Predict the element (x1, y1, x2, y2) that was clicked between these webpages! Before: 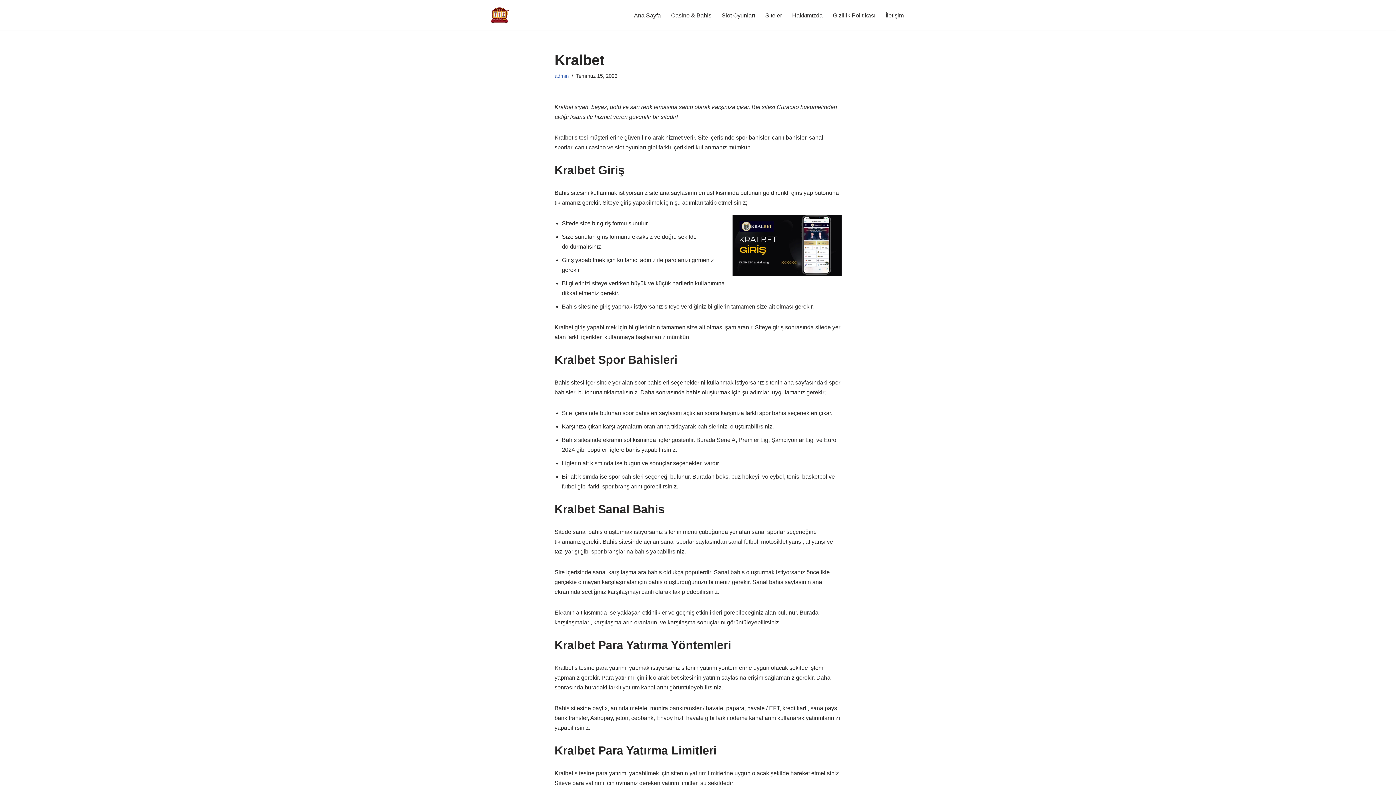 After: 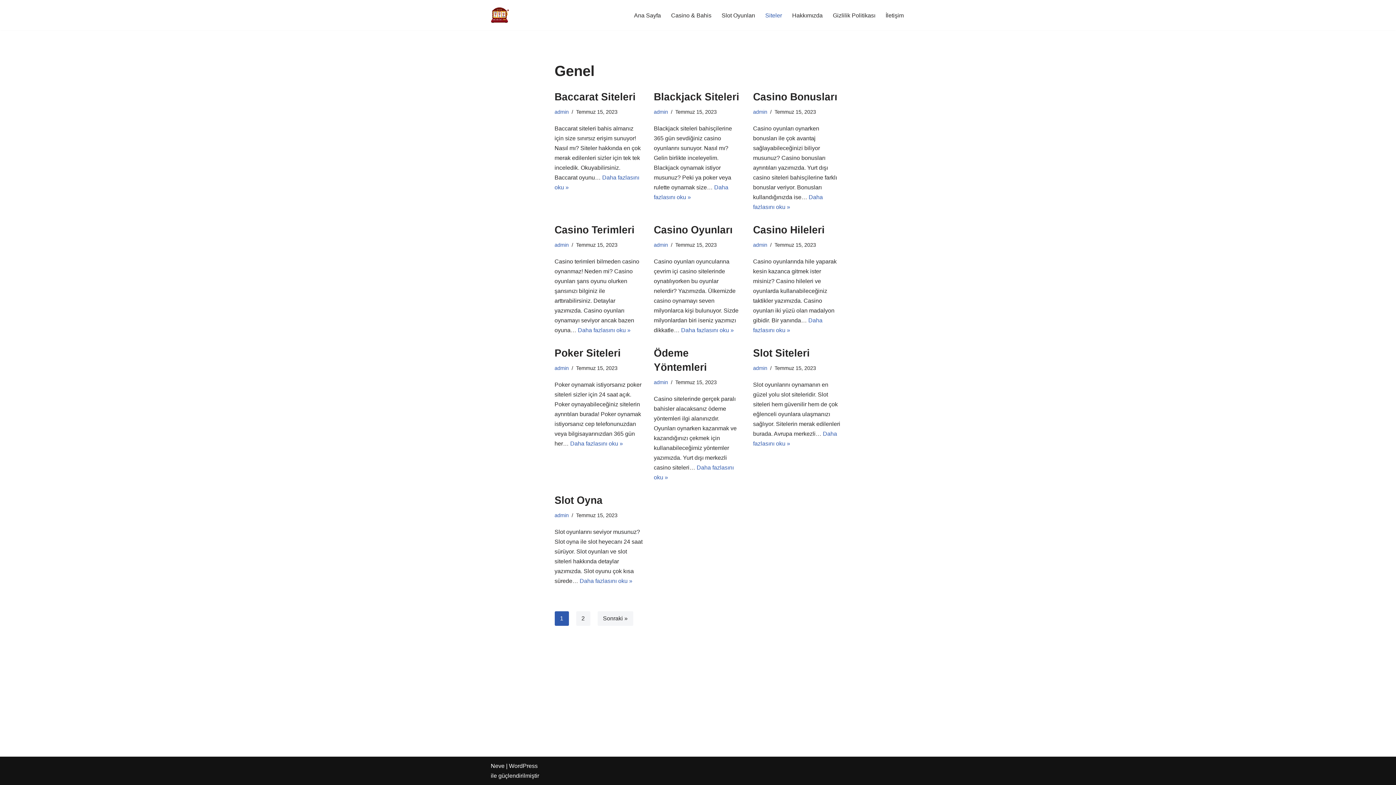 Action: bbox: (765, 10, 782, 19) label: Siteler